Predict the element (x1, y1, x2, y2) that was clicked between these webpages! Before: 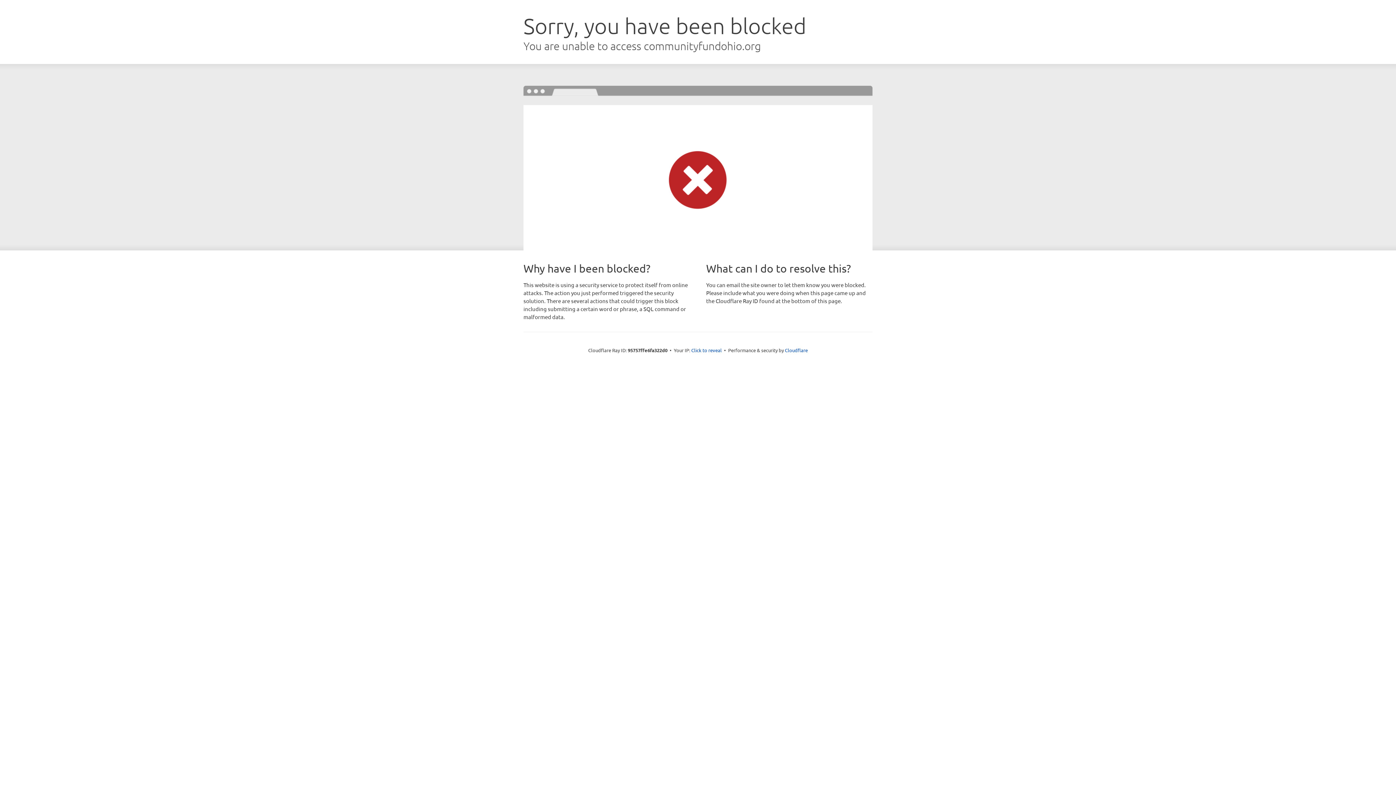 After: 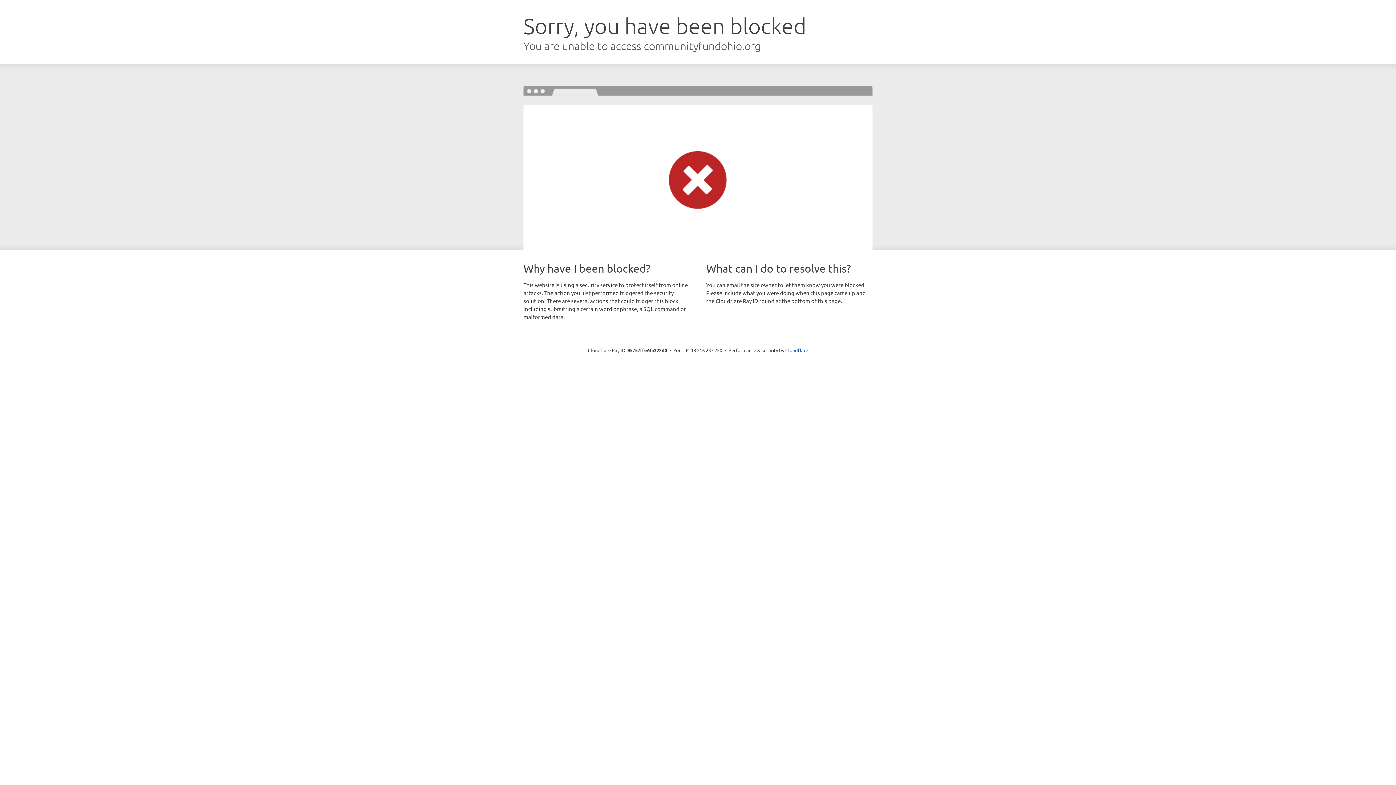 Action: label: Click to reveal bbox: (691, 346, 722, 353)